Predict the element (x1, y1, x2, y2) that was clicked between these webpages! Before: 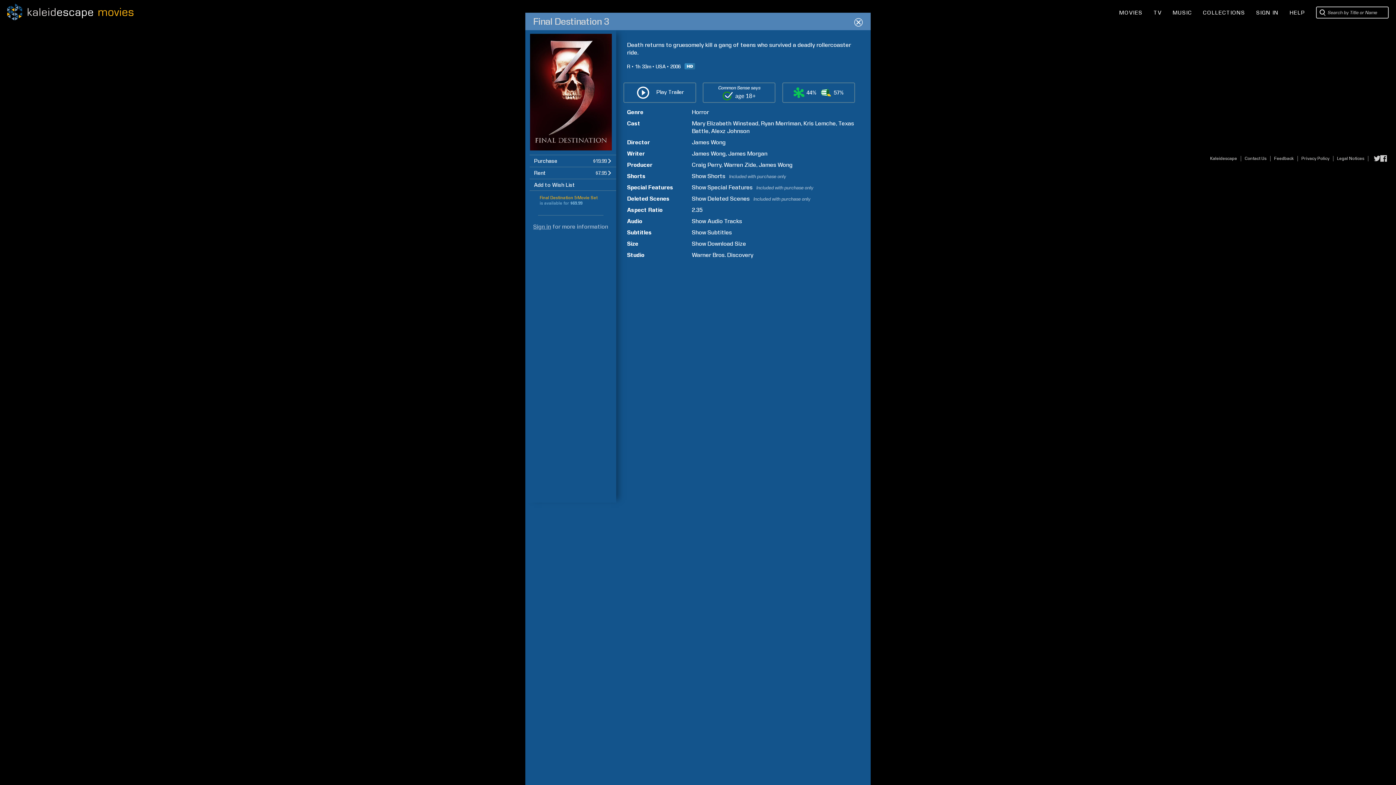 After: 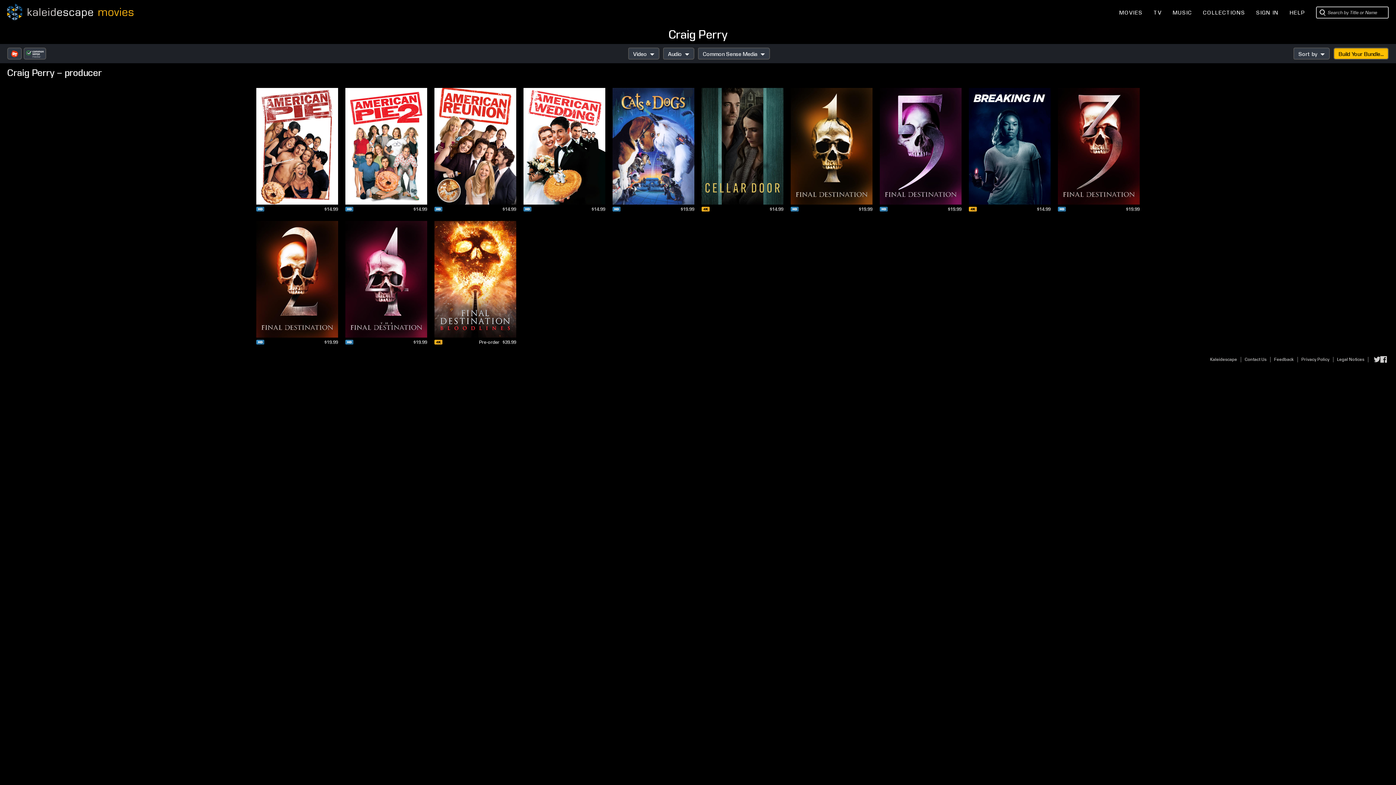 Action: label: Craig Perry bbox: (692, 161, 721, 168)